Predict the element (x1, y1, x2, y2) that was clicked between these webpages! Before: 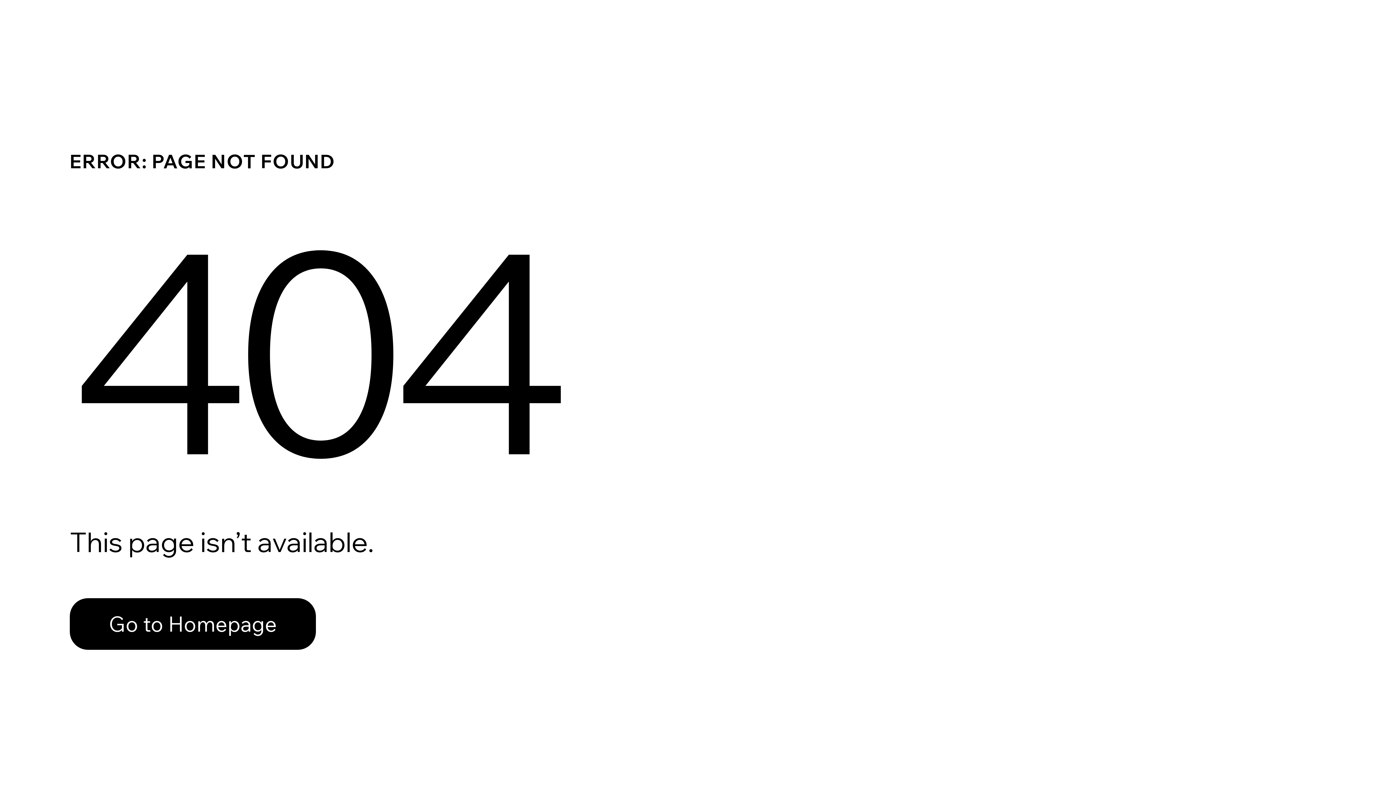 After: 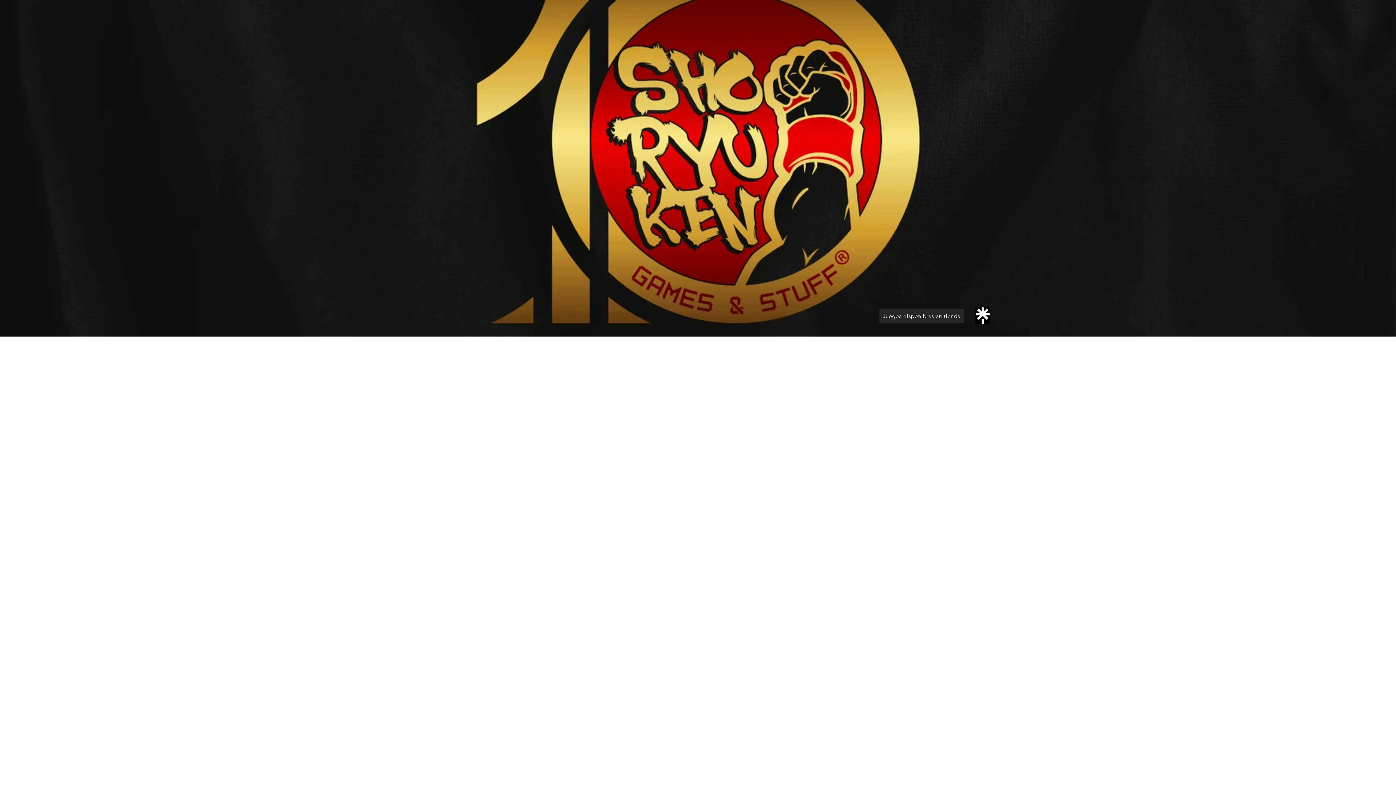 Action: label: Go to Homepage bbox: (69, 598, 316, 650)